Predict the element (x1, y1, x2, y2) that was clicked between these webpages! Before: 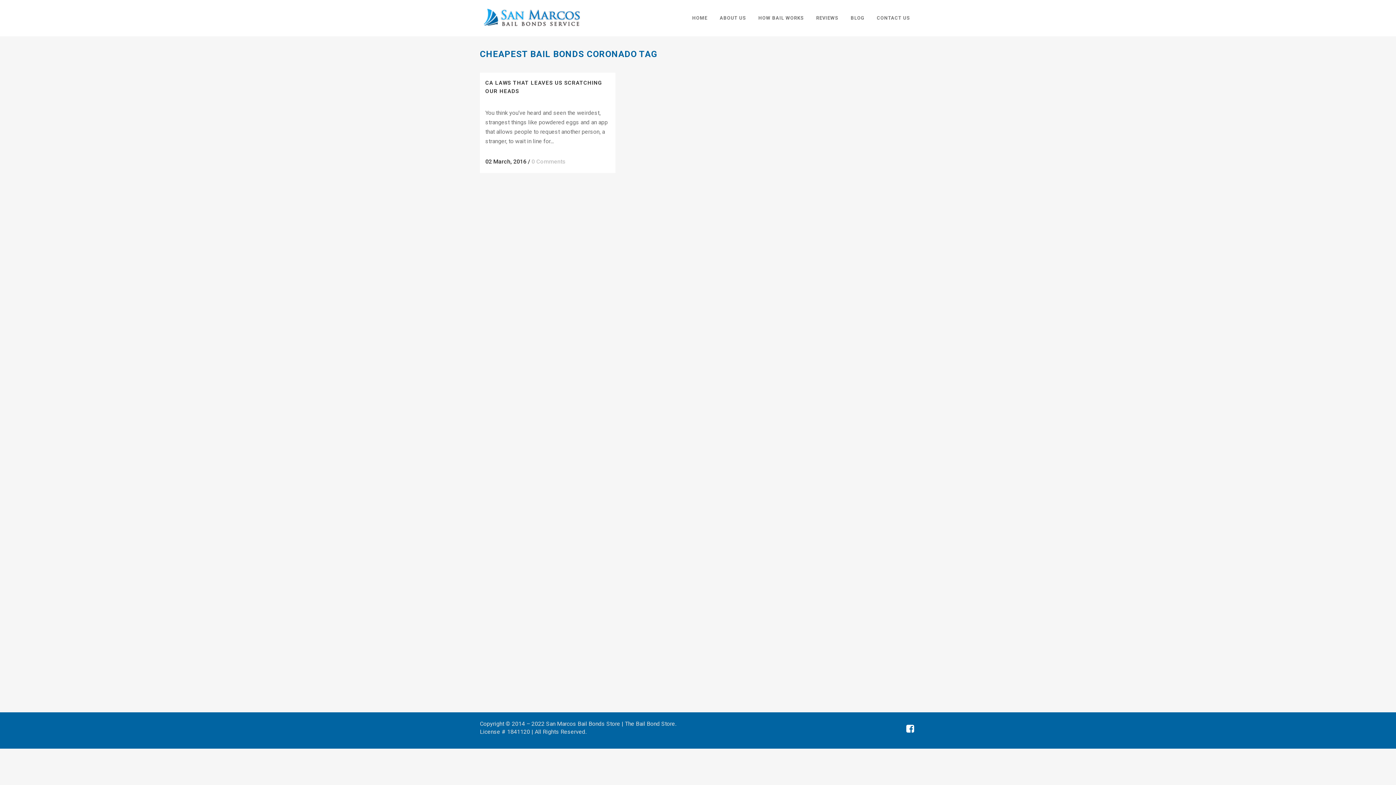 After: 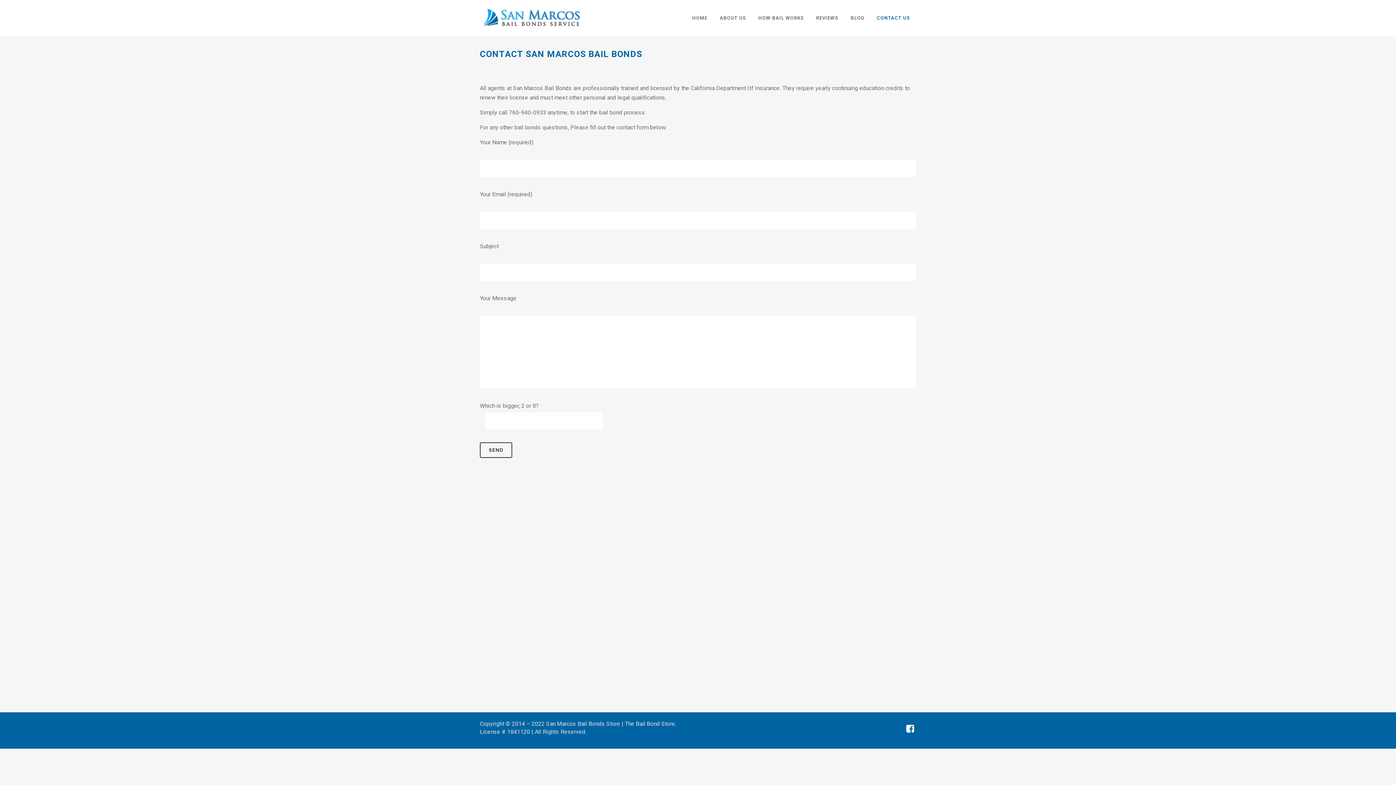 Action: bbox: (870, 0, 916, 36) label: CONTACT US